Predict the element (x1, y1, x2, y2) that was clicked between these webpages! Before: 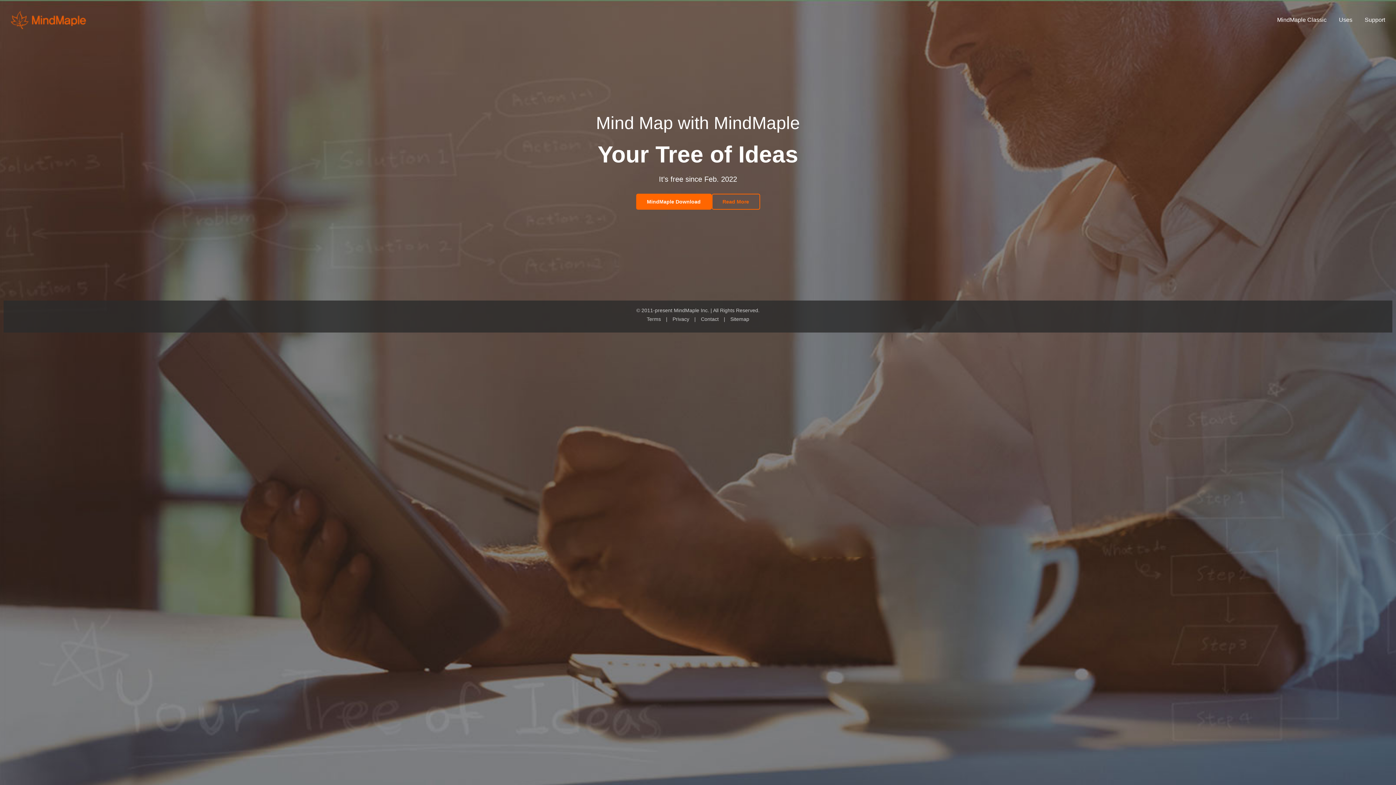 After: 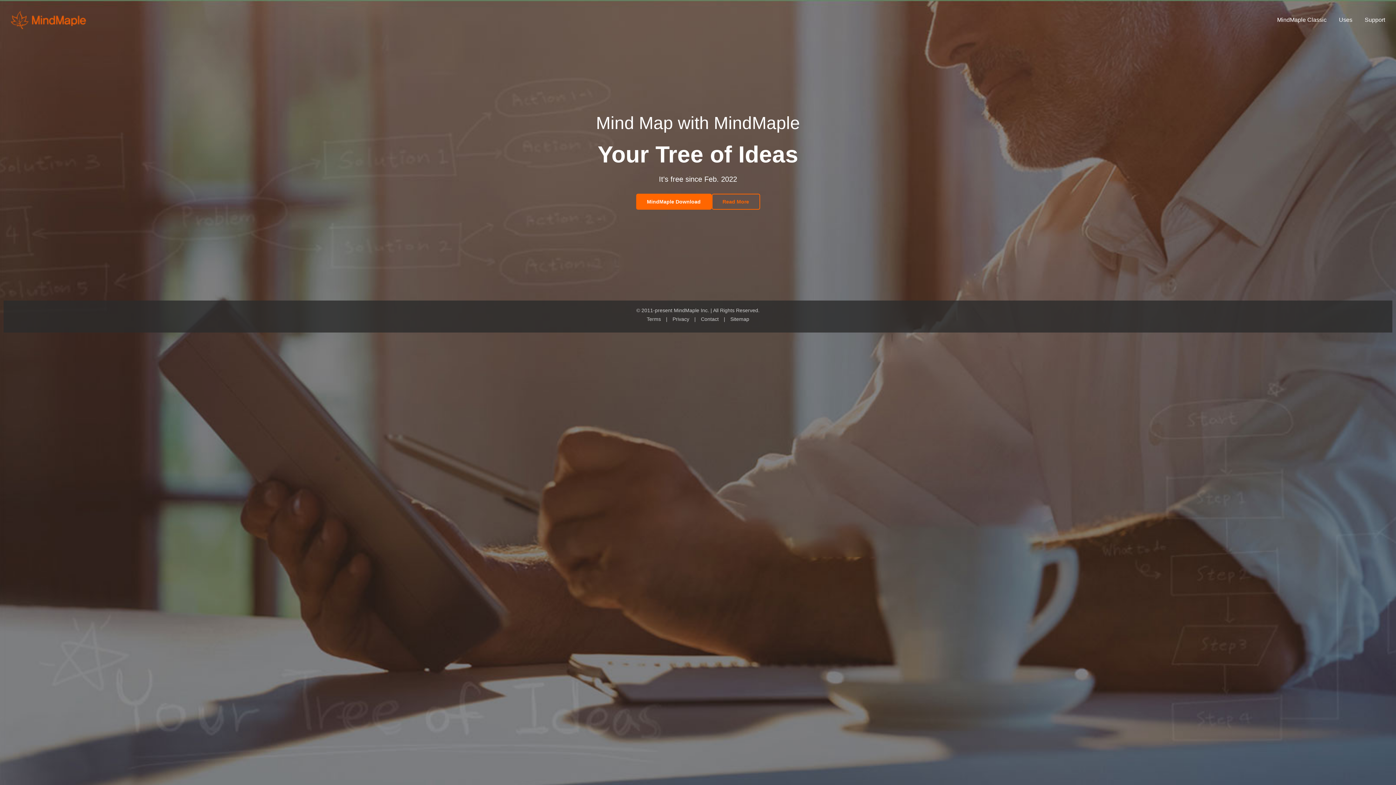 Action: label: Contact bbox: (701, 316, 718, 322)